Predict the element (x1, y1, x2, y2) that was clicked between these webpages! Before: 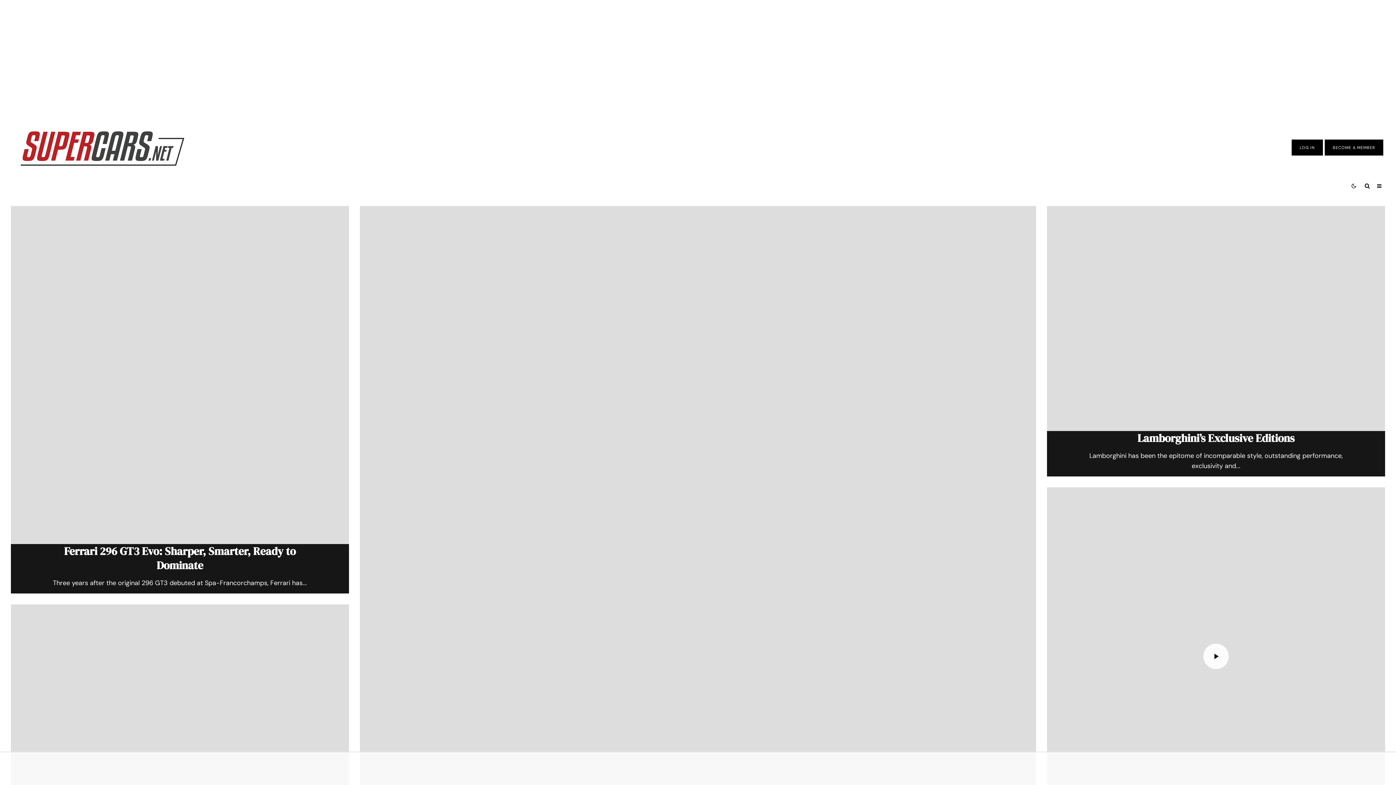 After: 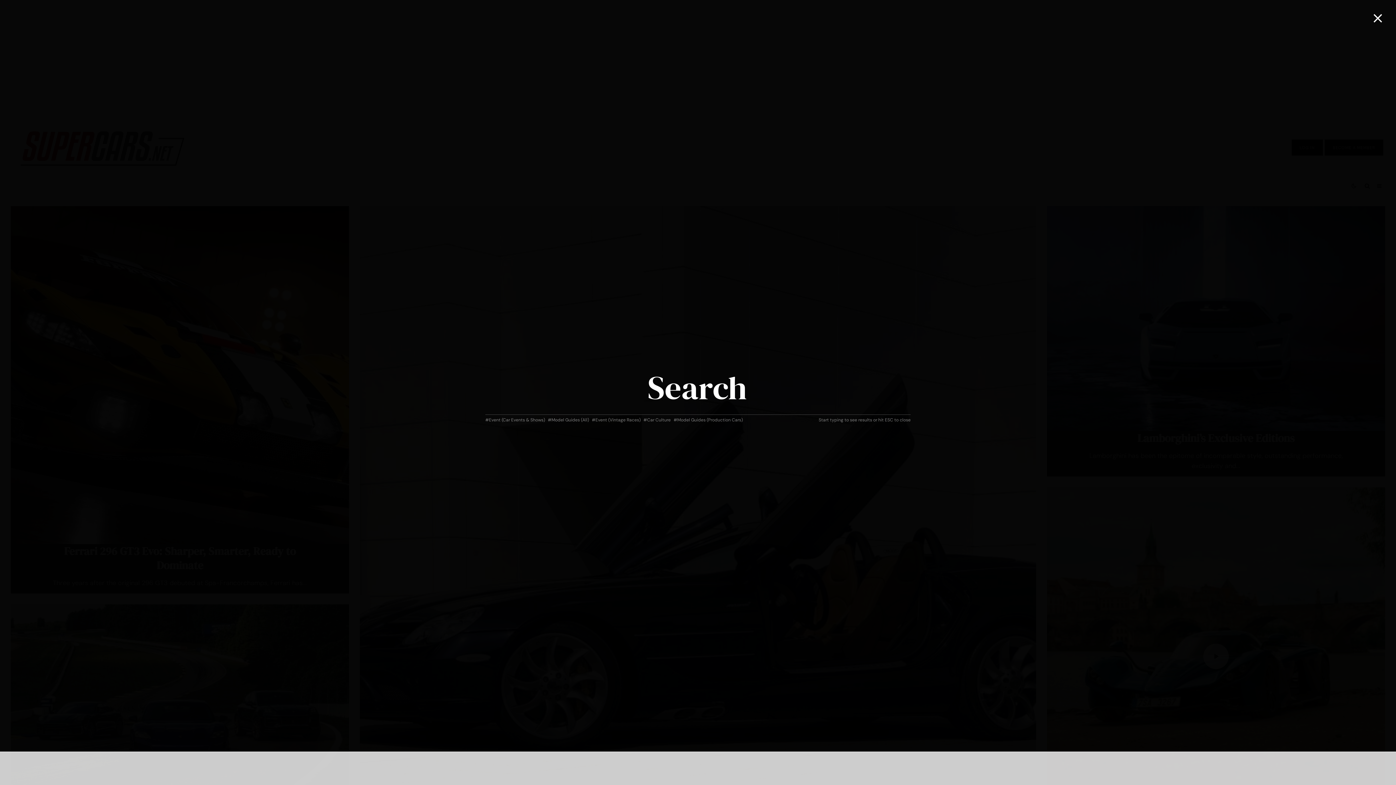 Action: bbox: (1361, 176, 1373, 195)